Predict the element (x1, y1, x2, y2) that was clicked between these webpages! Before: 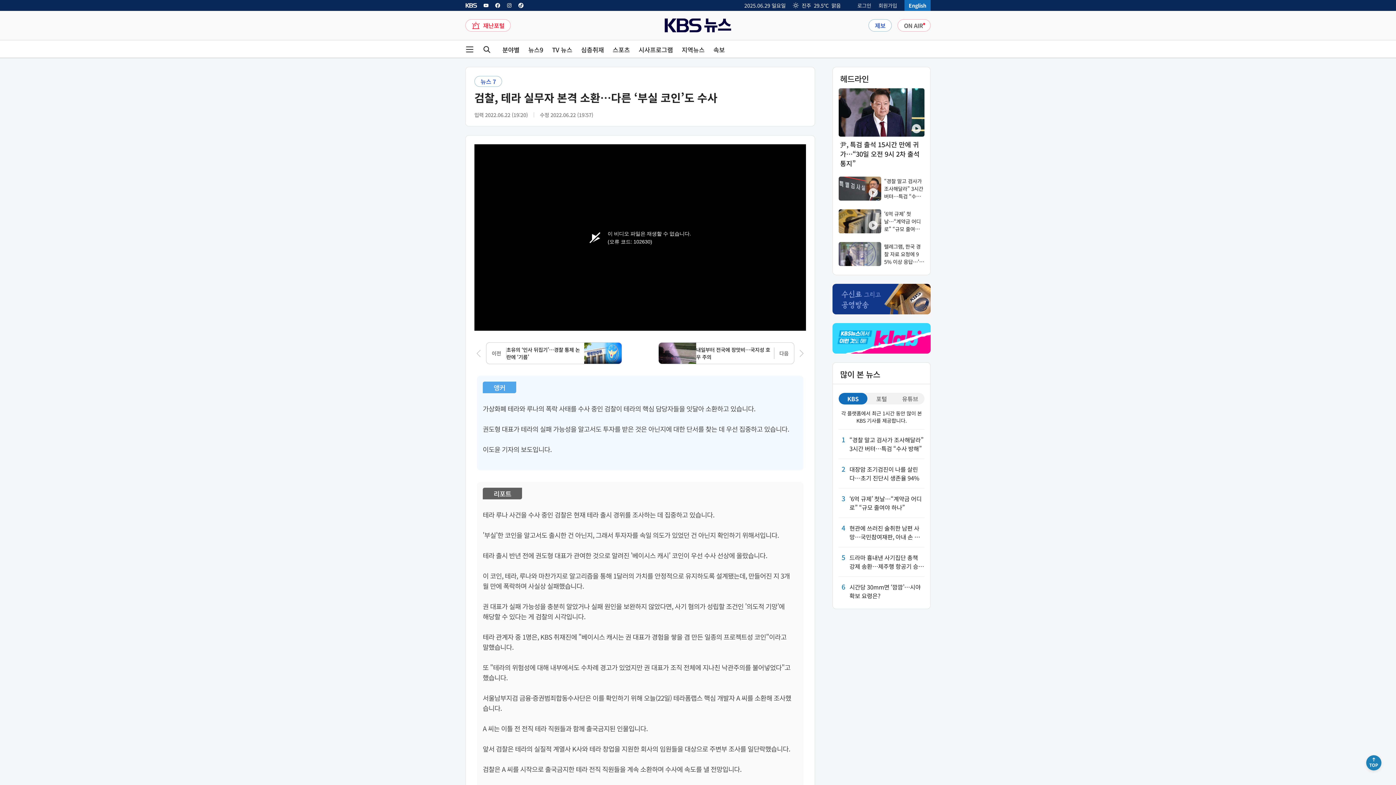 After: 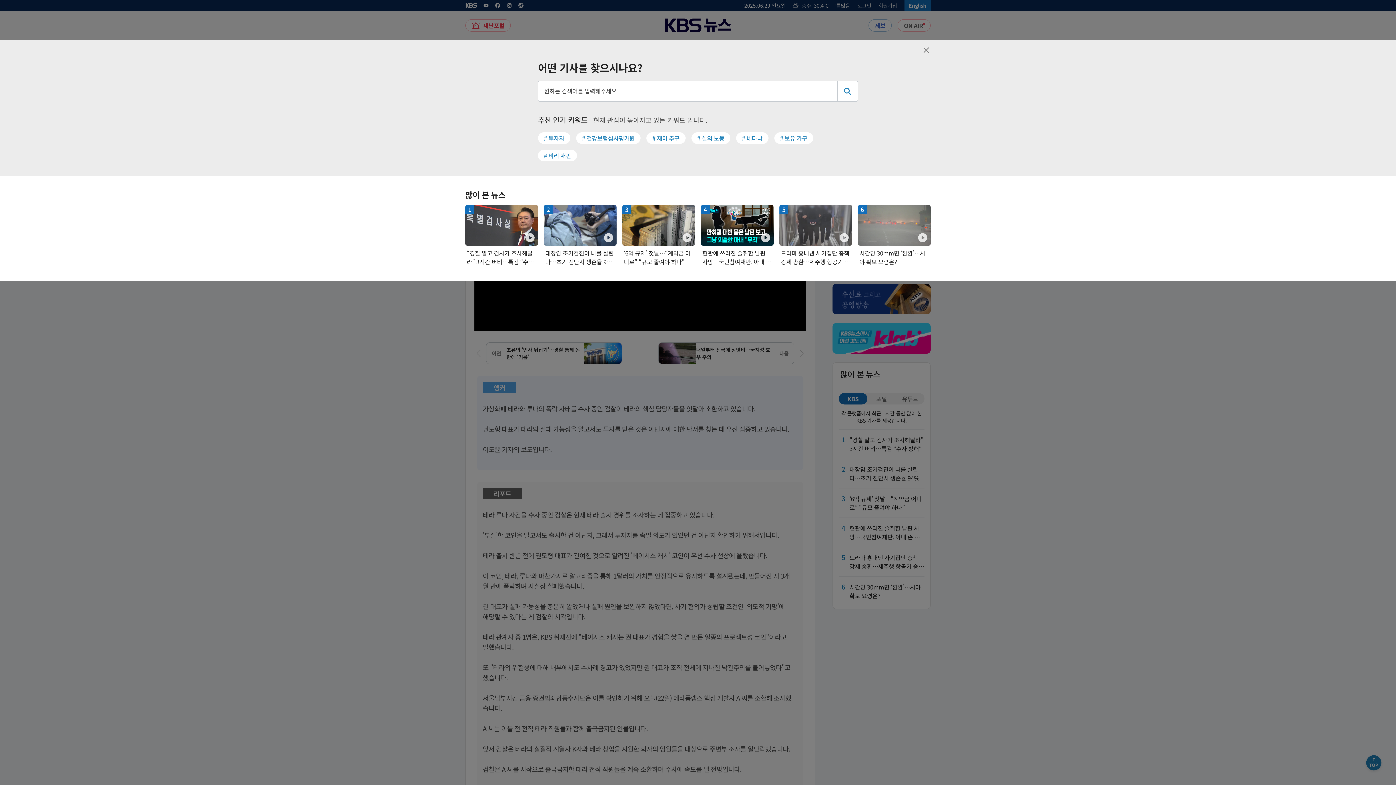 Action: label: 검색 화면 열림 버튼 bbox: (482, 45, 491, 53)